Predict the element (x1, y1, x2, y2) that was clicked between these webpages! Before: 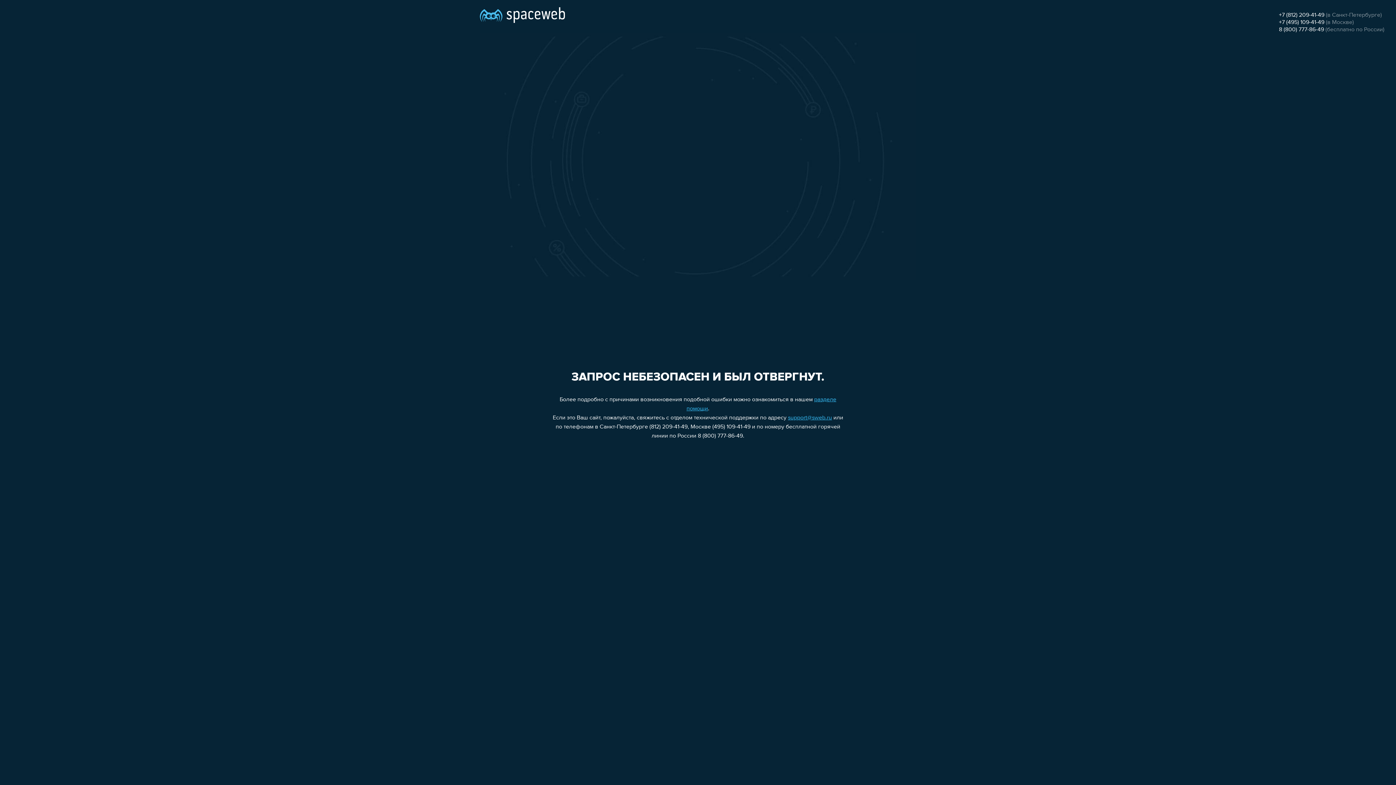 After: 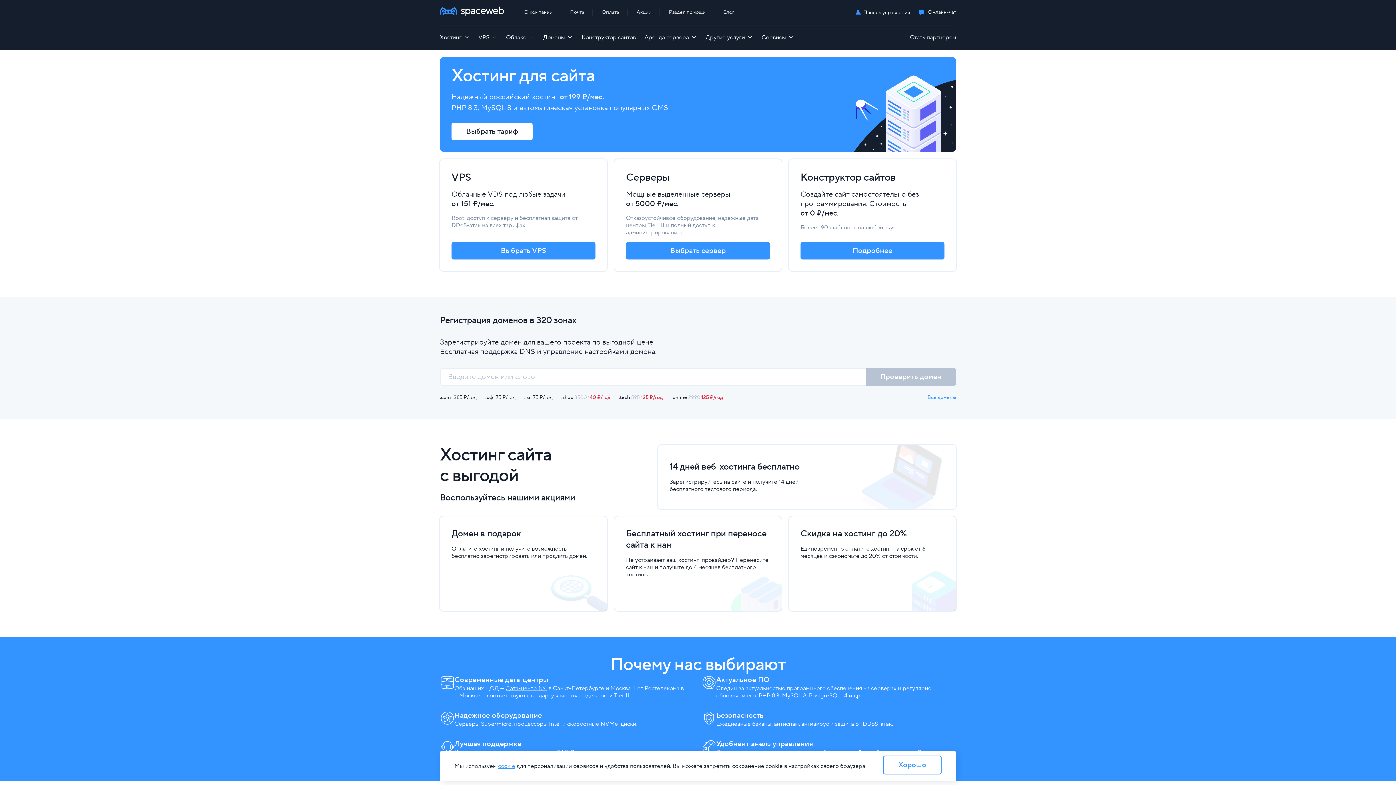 Action: bbox: (480, 0, 565, 25)